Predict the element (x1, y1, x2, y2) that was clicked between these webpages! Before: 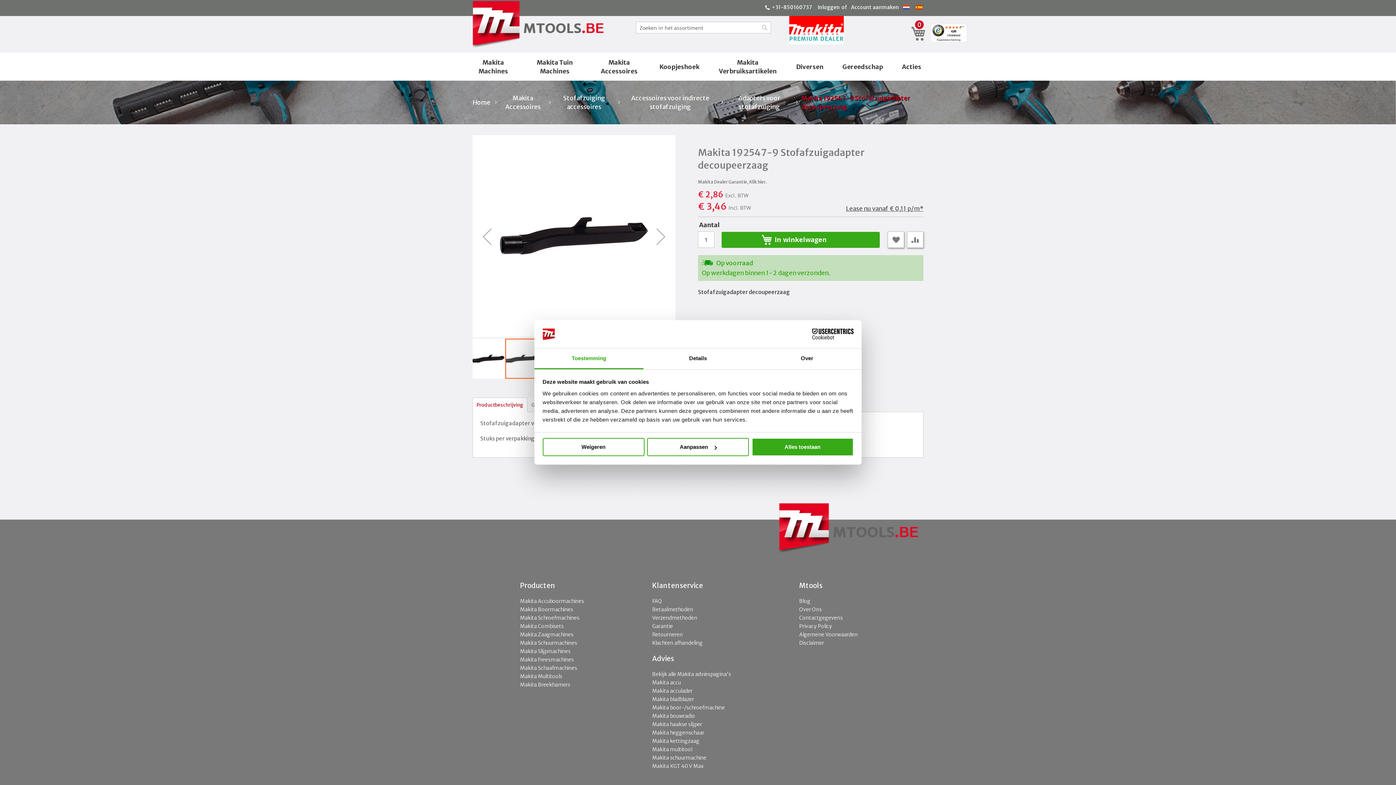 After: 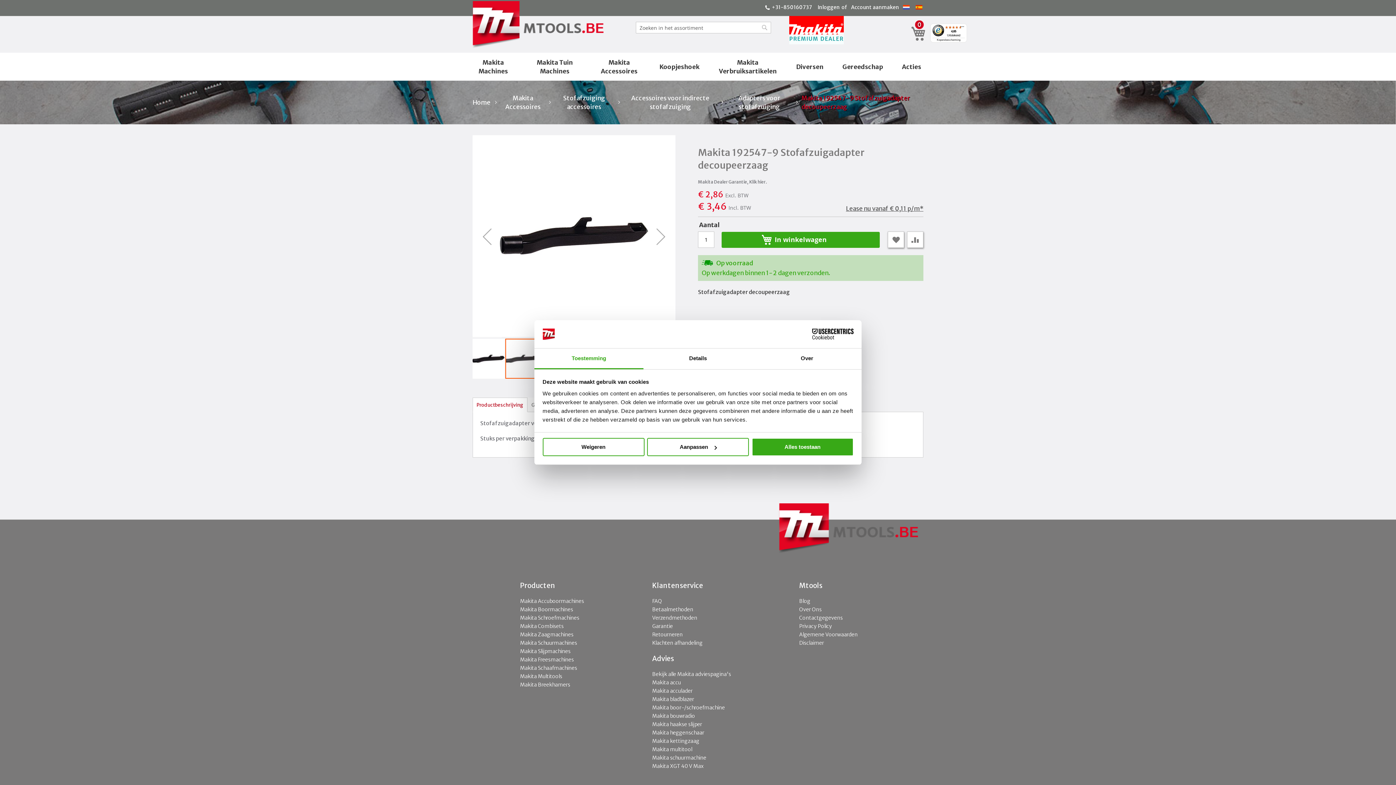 Action: bbox: (721, 231, 880, 247) label: In winkelwagen